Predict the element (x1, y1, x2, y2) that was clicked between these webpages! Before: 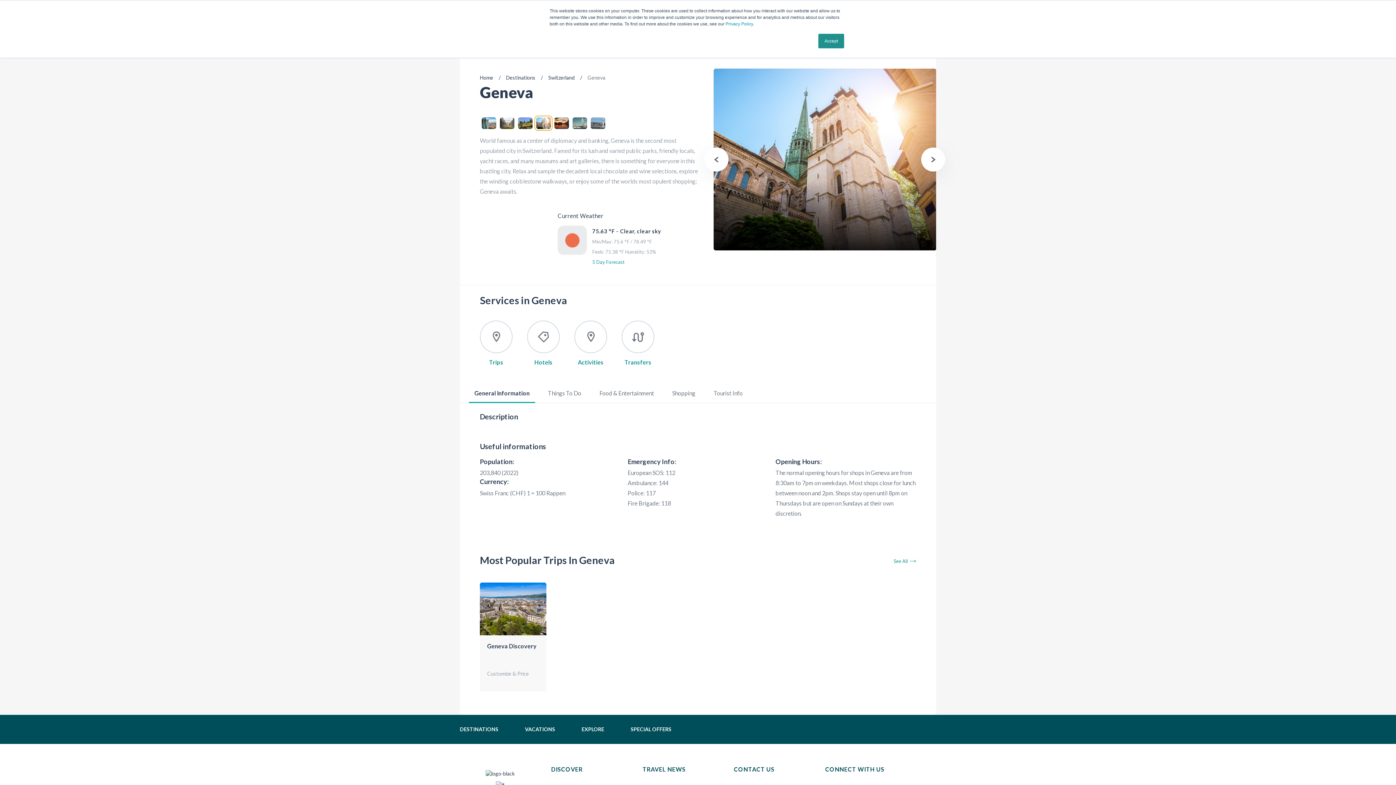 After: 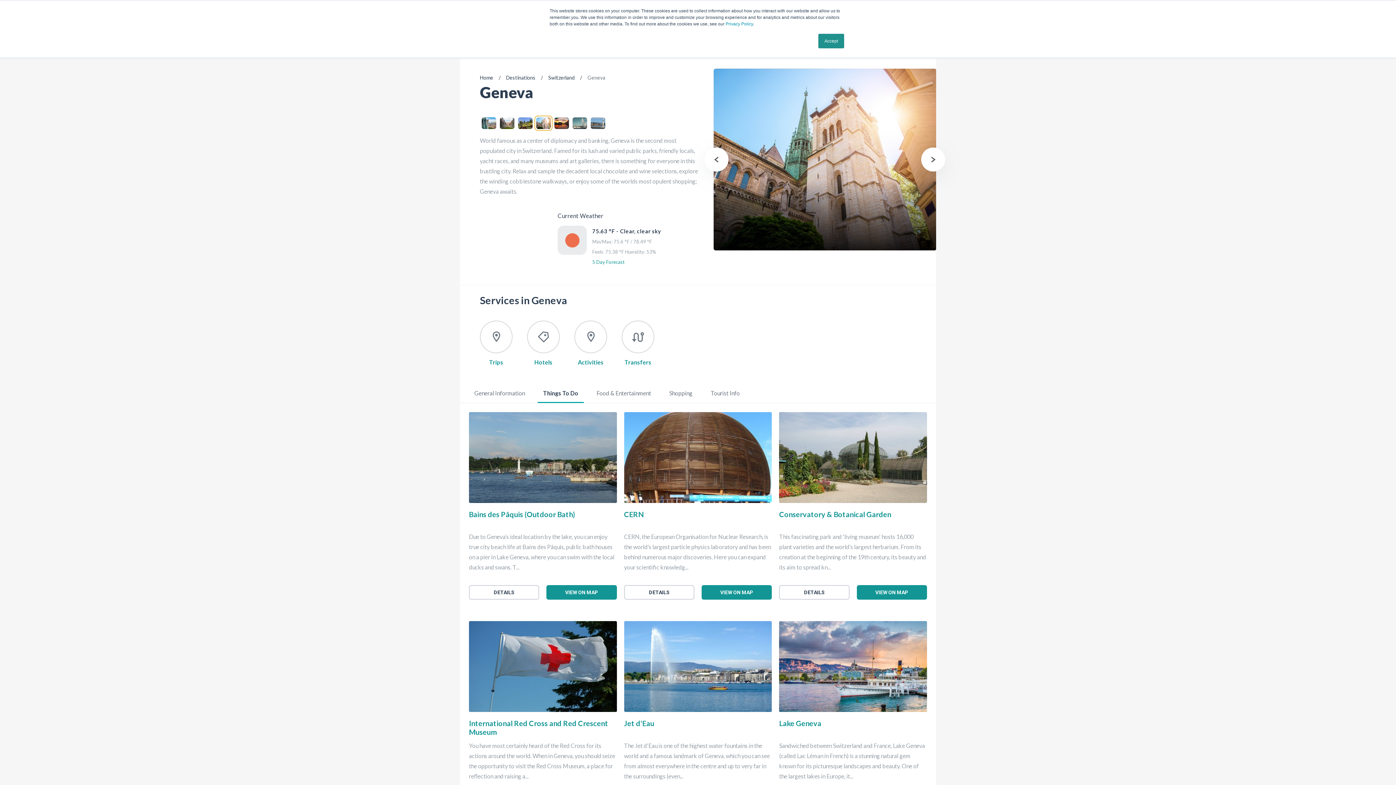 Action: bbox: (542, 389, 586, 403) label: Things To Do